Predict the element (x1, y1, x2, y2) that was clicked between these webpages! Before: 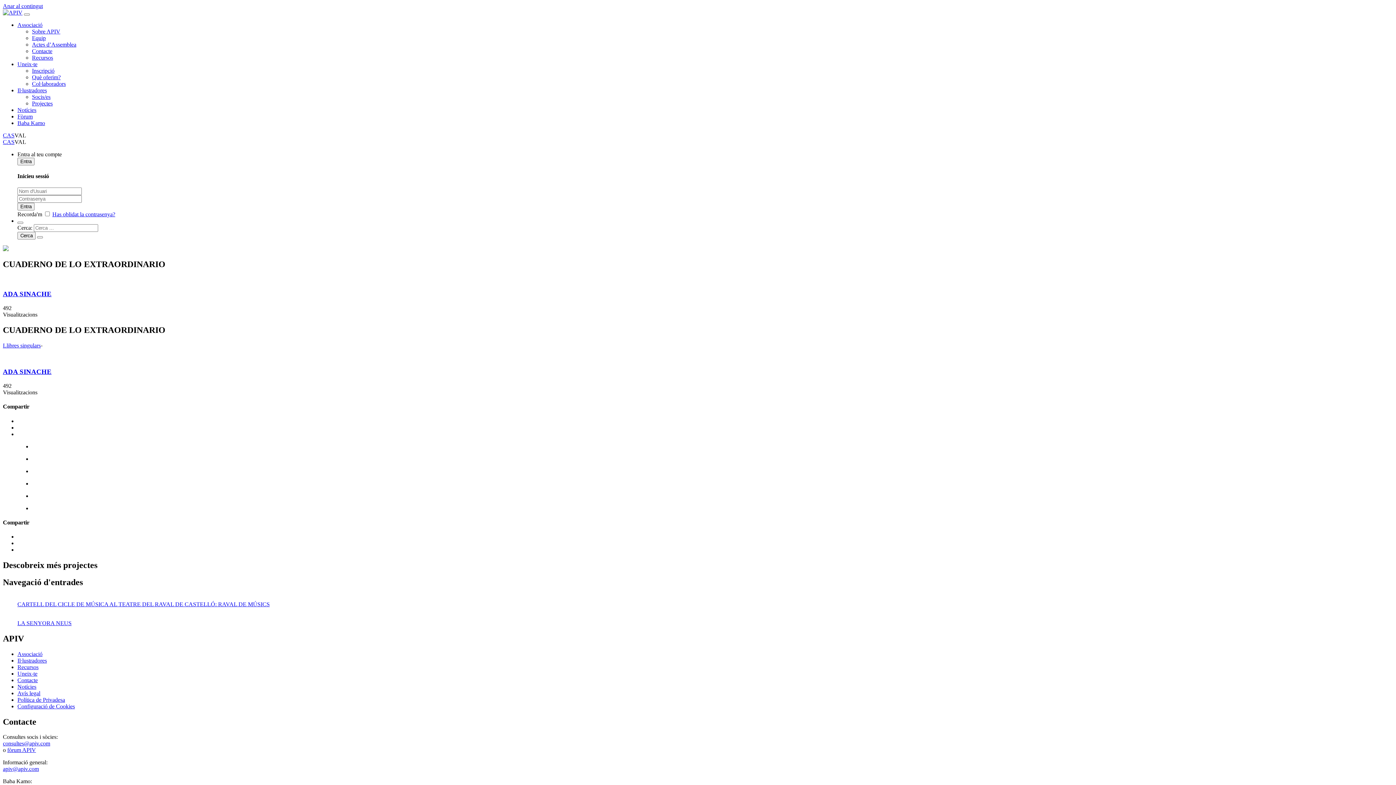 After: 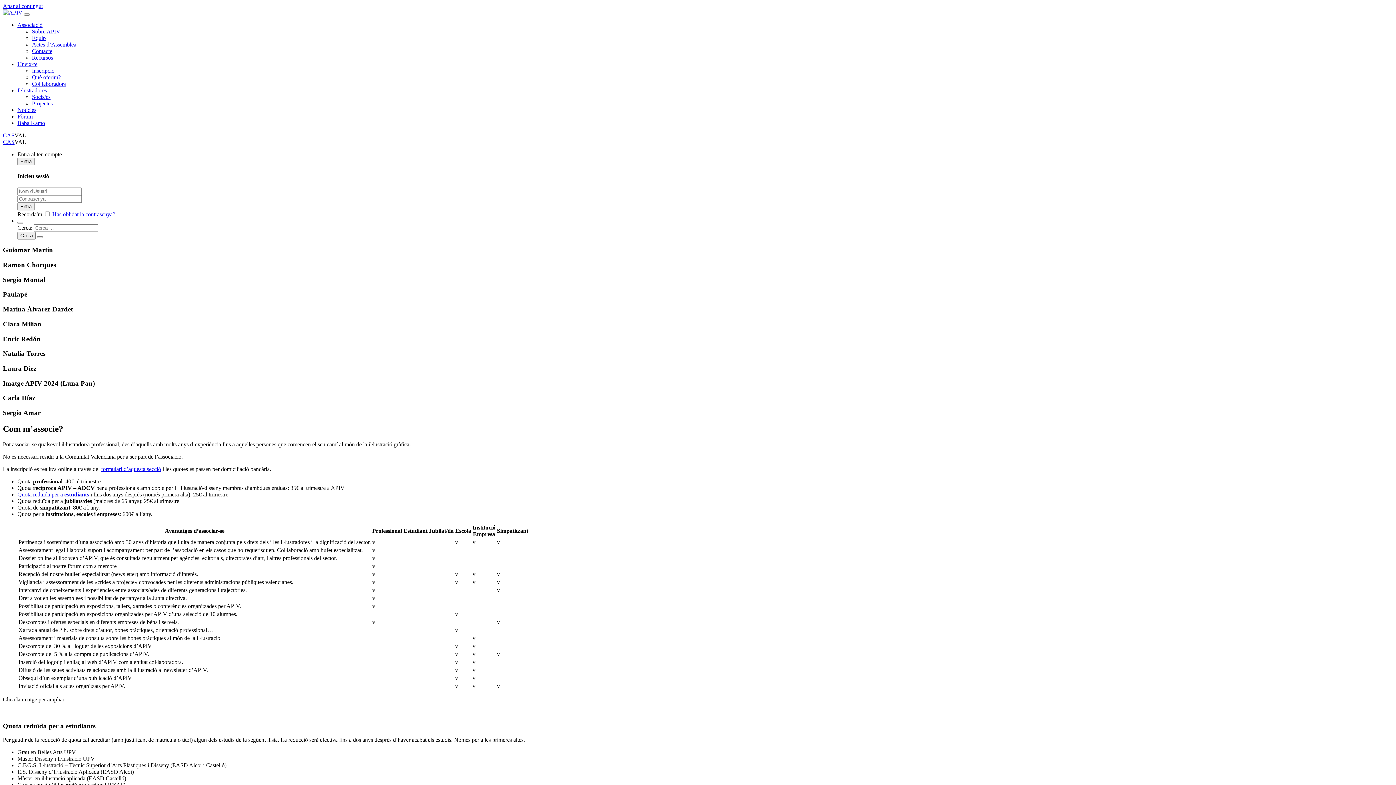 Action: bbox: (32, 67, 54, 73) label: Inscripció